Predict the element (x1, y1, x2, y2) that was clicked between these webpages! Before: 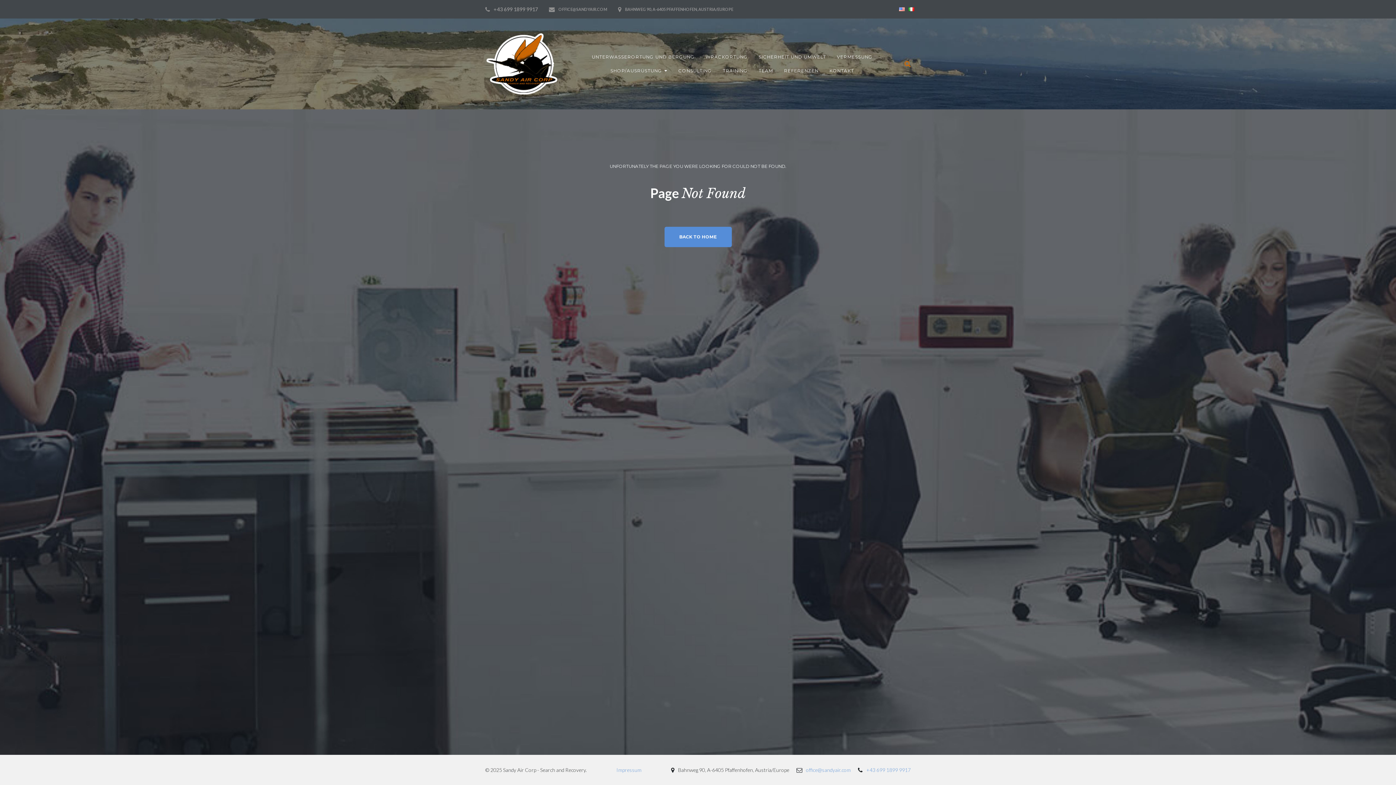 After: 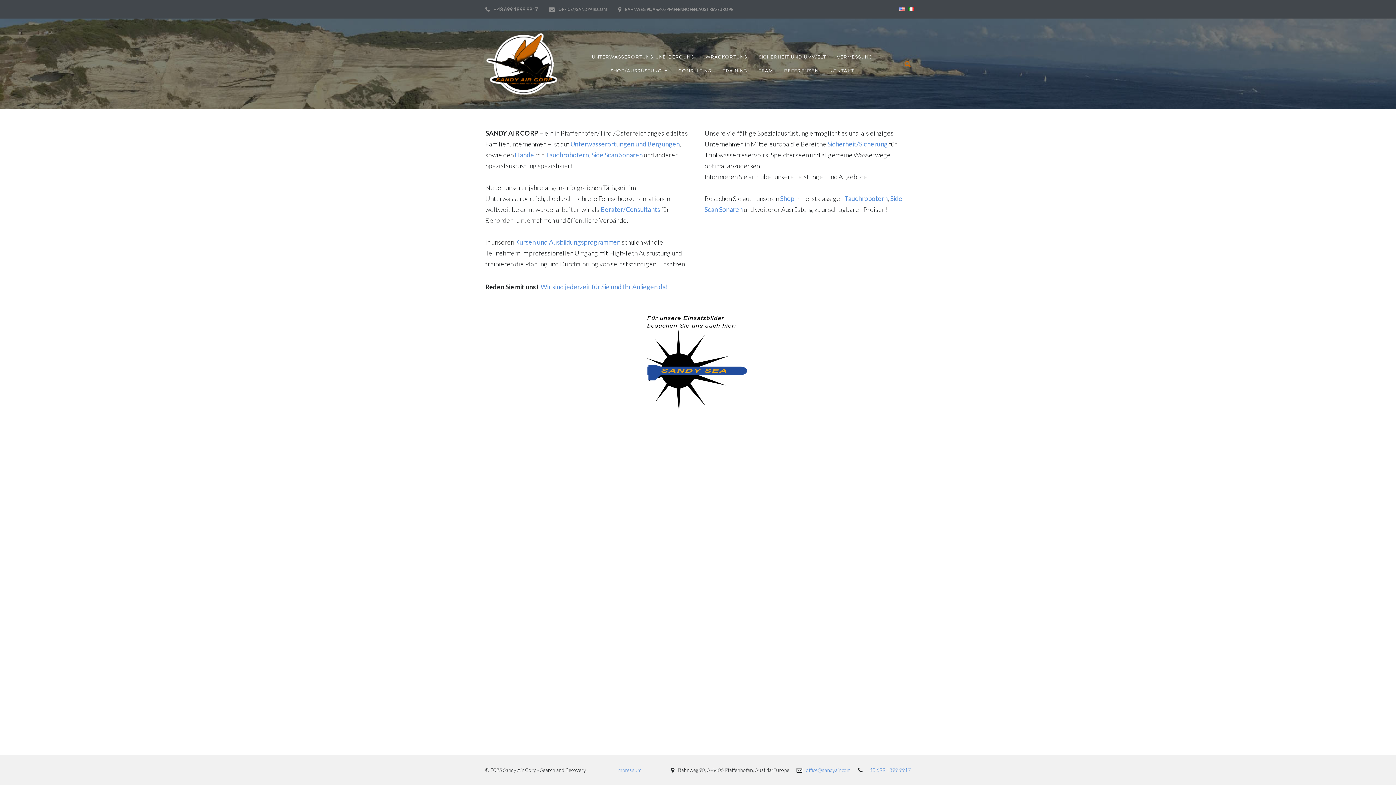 Action: bbox: (664, 226, 731, 247) label: BACK TO HOME